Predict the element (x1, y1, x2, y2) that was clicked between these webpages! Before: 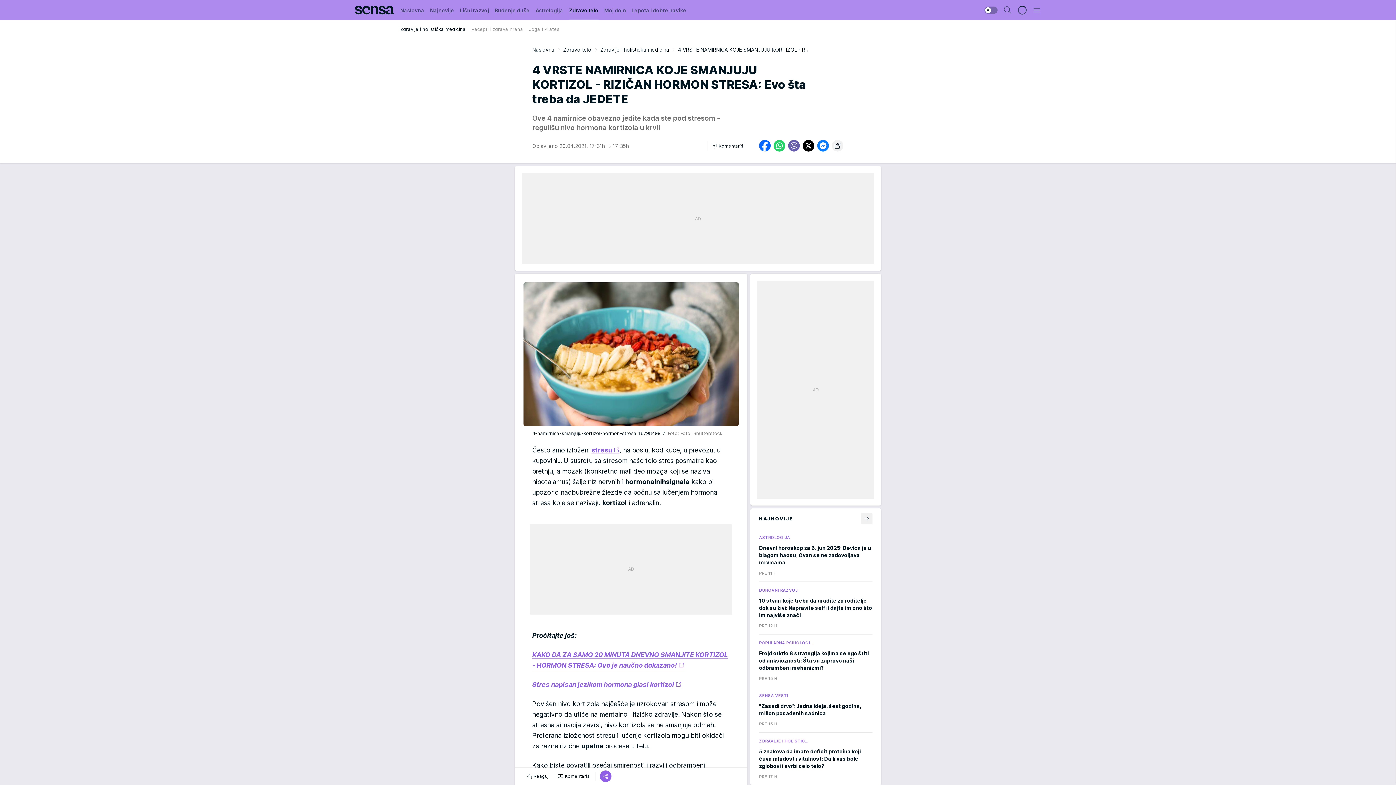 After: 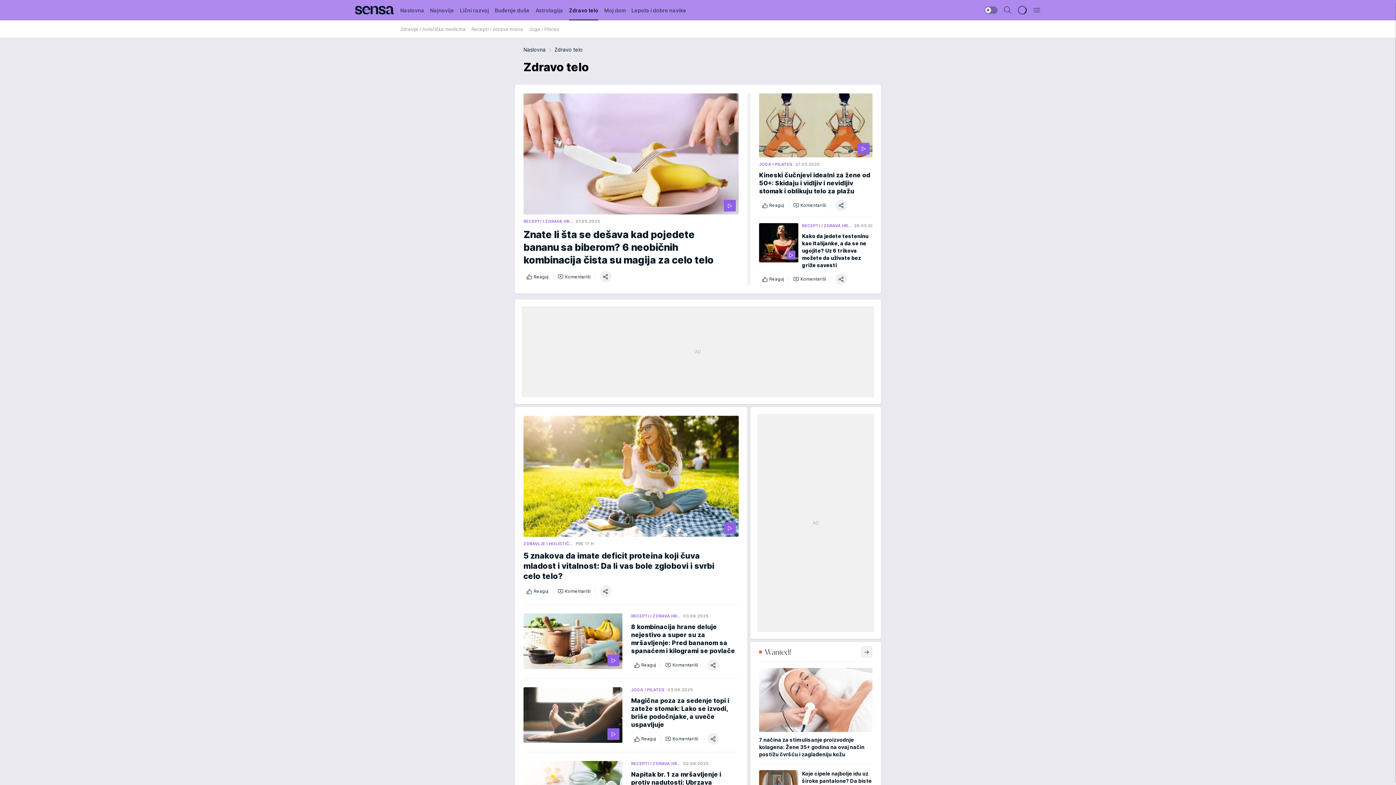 Action: bbox: (569, 0, 598, 20) label: Zdravo telo